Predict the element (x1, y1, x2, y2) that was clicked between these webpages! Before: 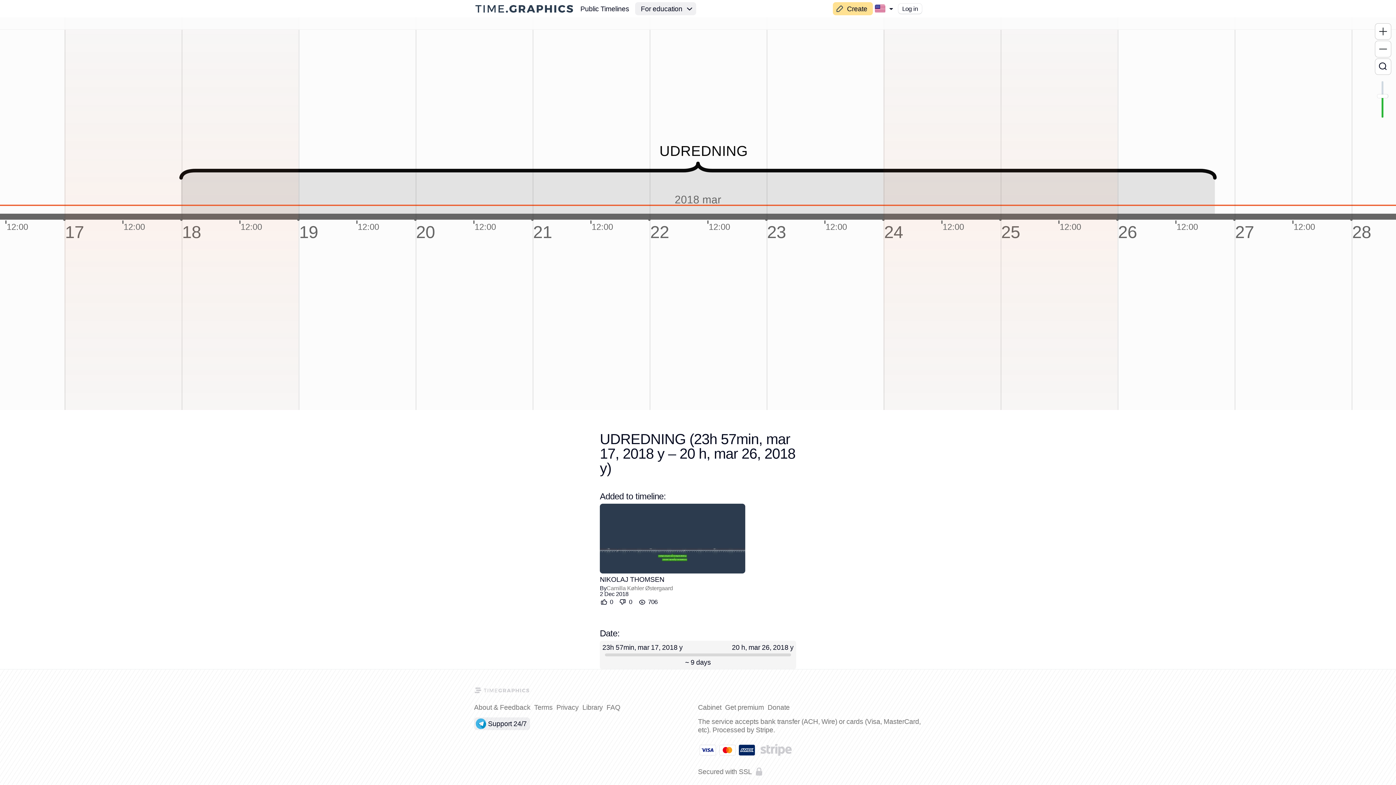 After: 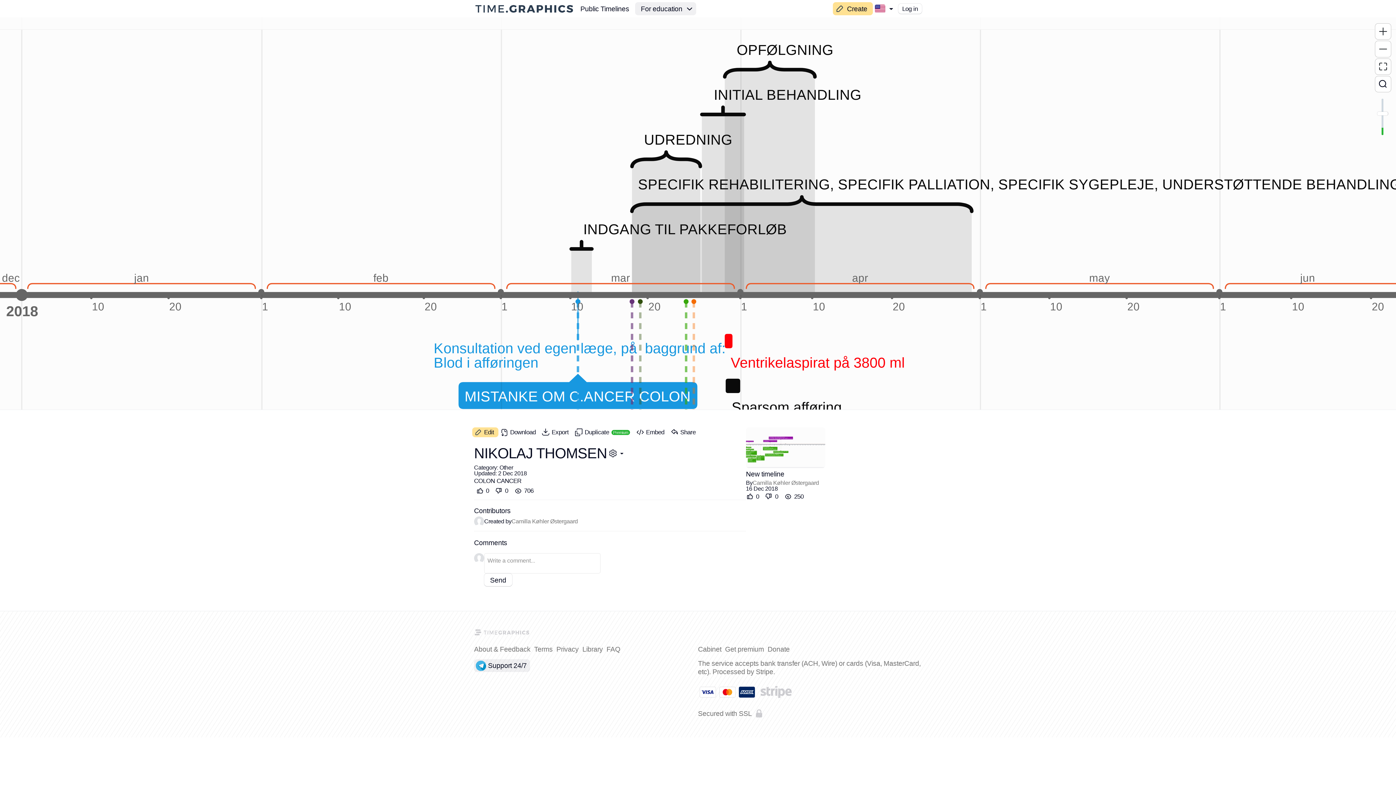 Action: label: NIKOLAJ THOMSEN bbox: (600, 576, 664, 583)